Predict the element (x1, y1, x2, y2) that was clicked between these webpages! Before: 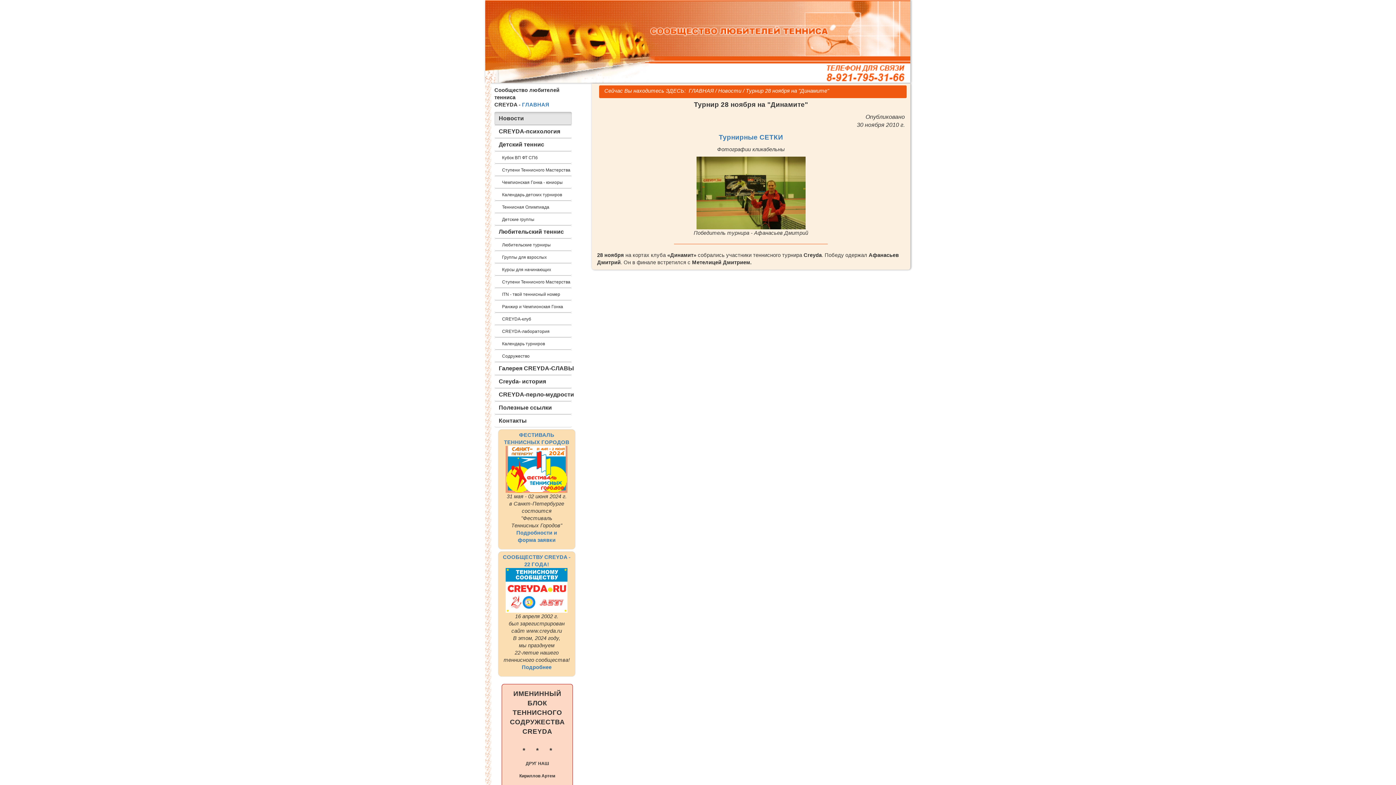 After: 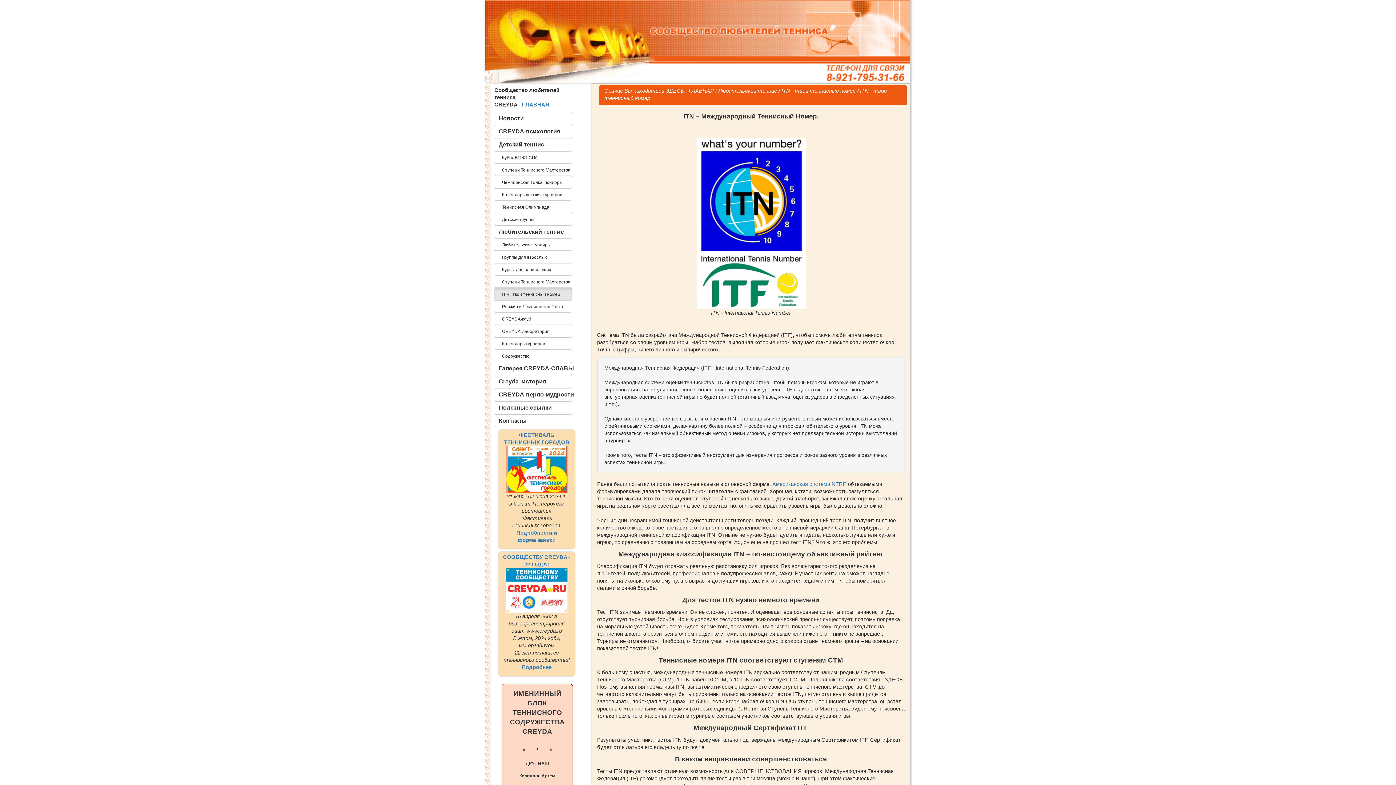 Action: bbox: (494, 287, 571, 300) label:    ITN - твой теннисный номер